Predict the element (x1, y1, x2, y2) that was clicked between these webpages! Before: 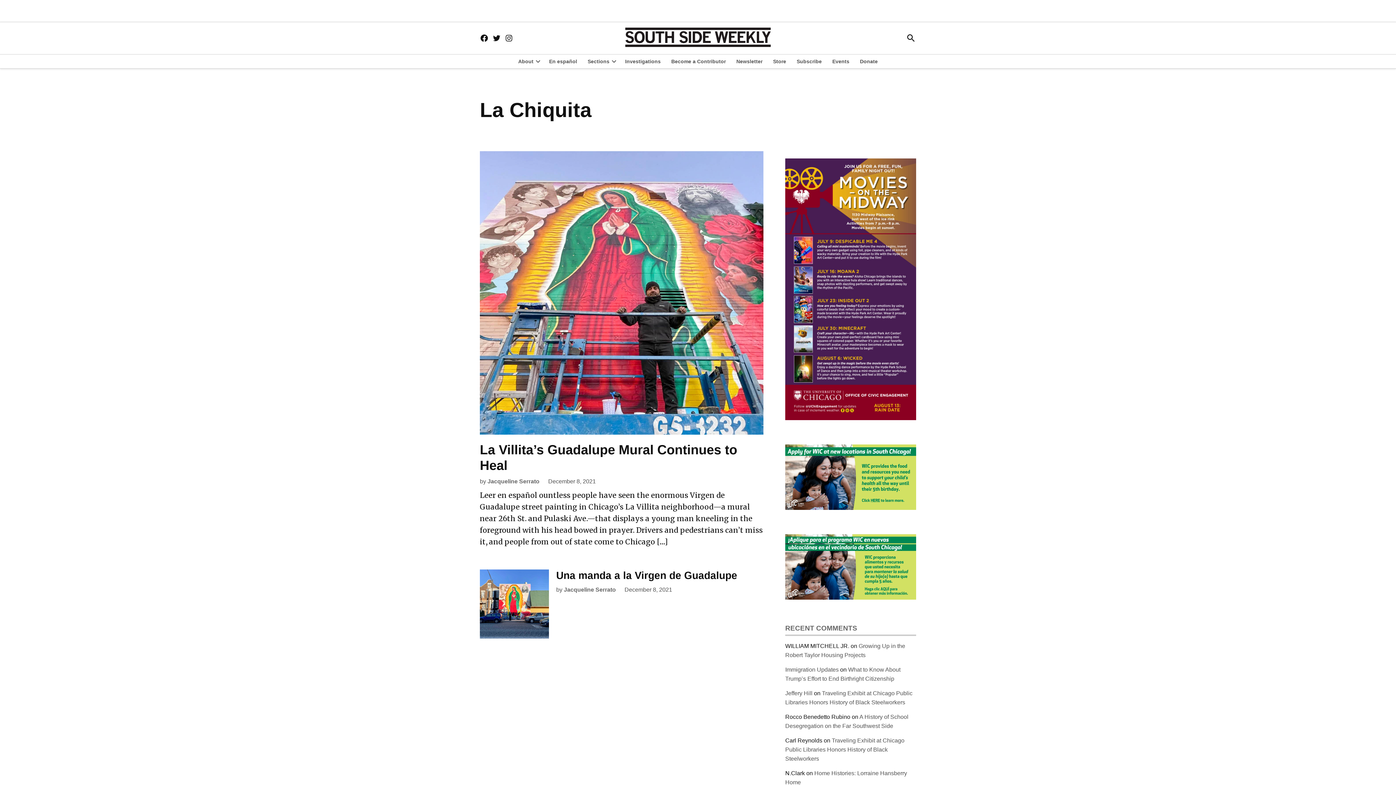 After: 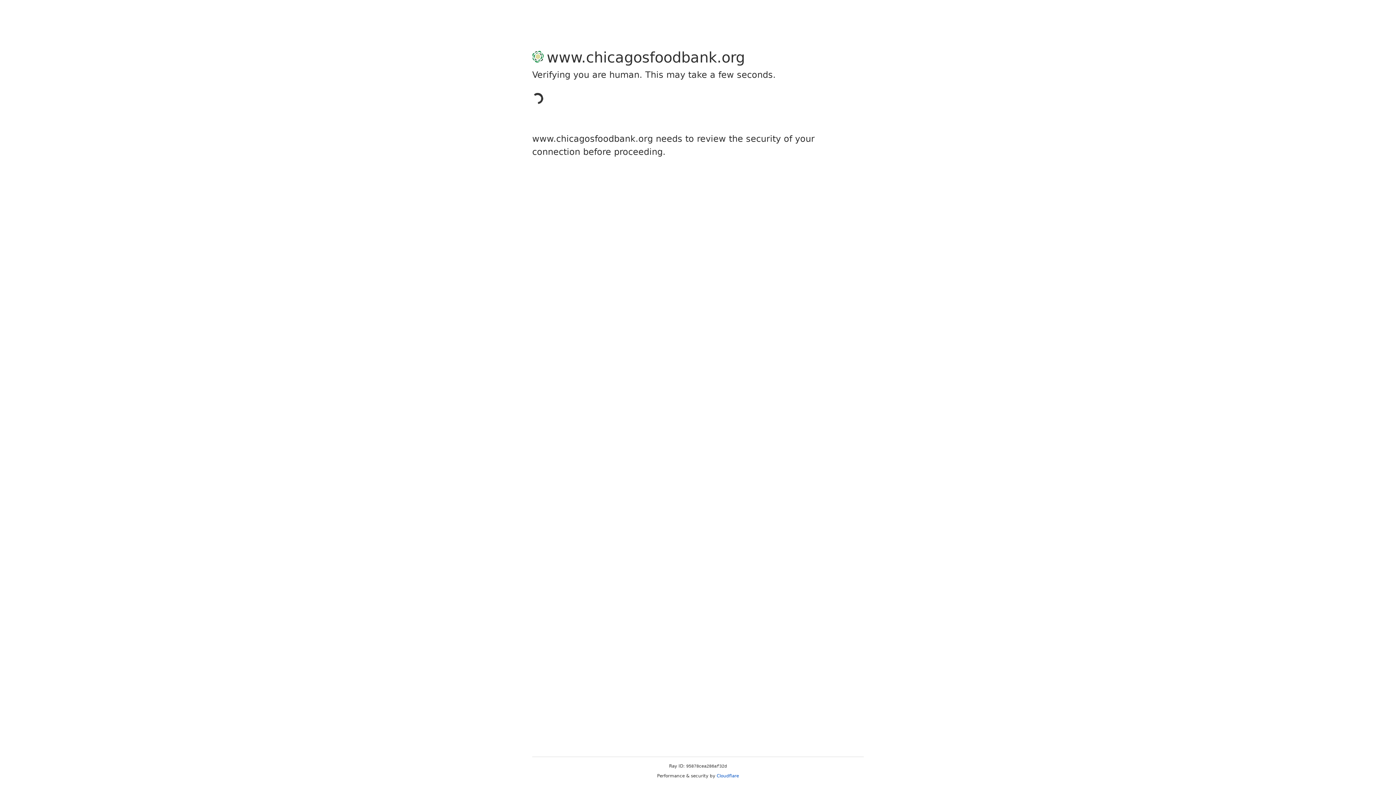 Action: bbox: (785, 444, 916, 510)